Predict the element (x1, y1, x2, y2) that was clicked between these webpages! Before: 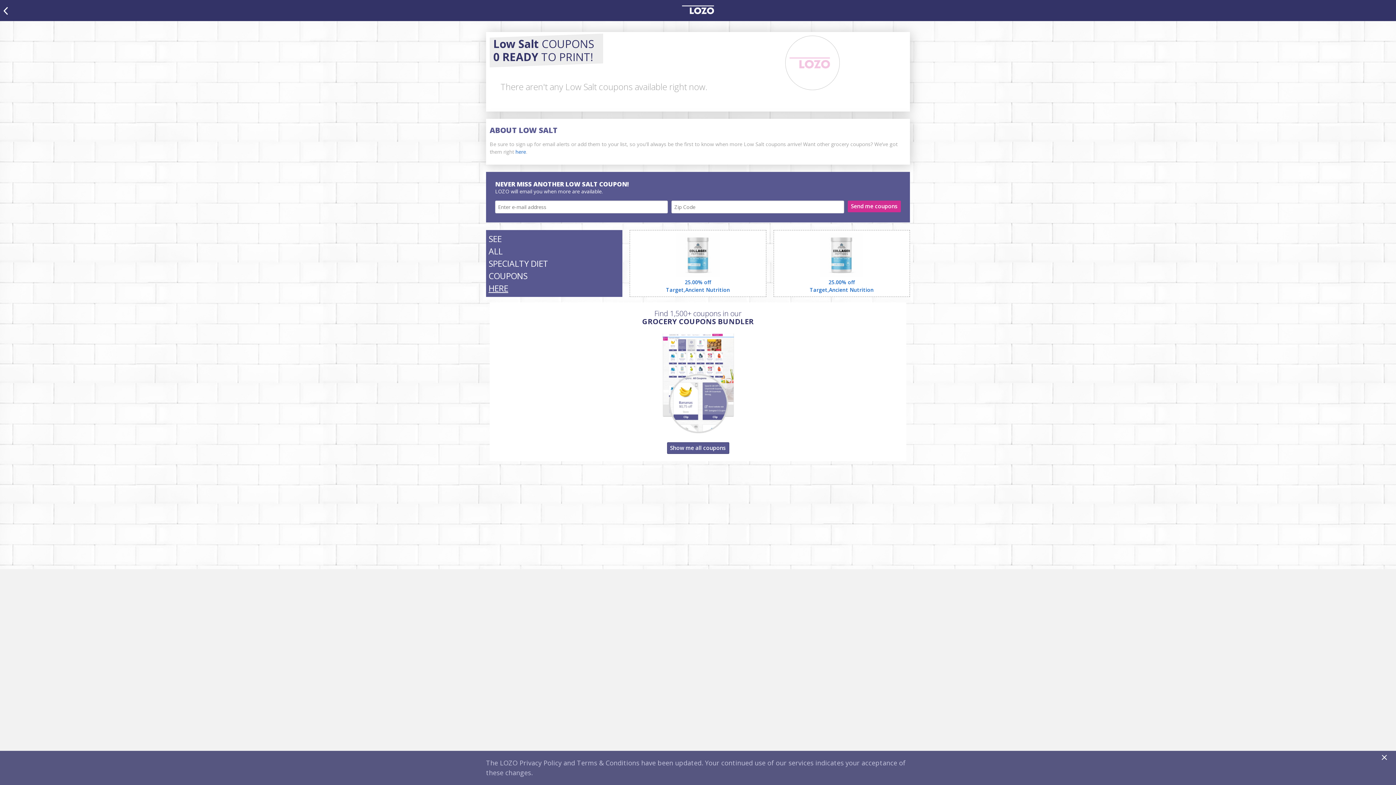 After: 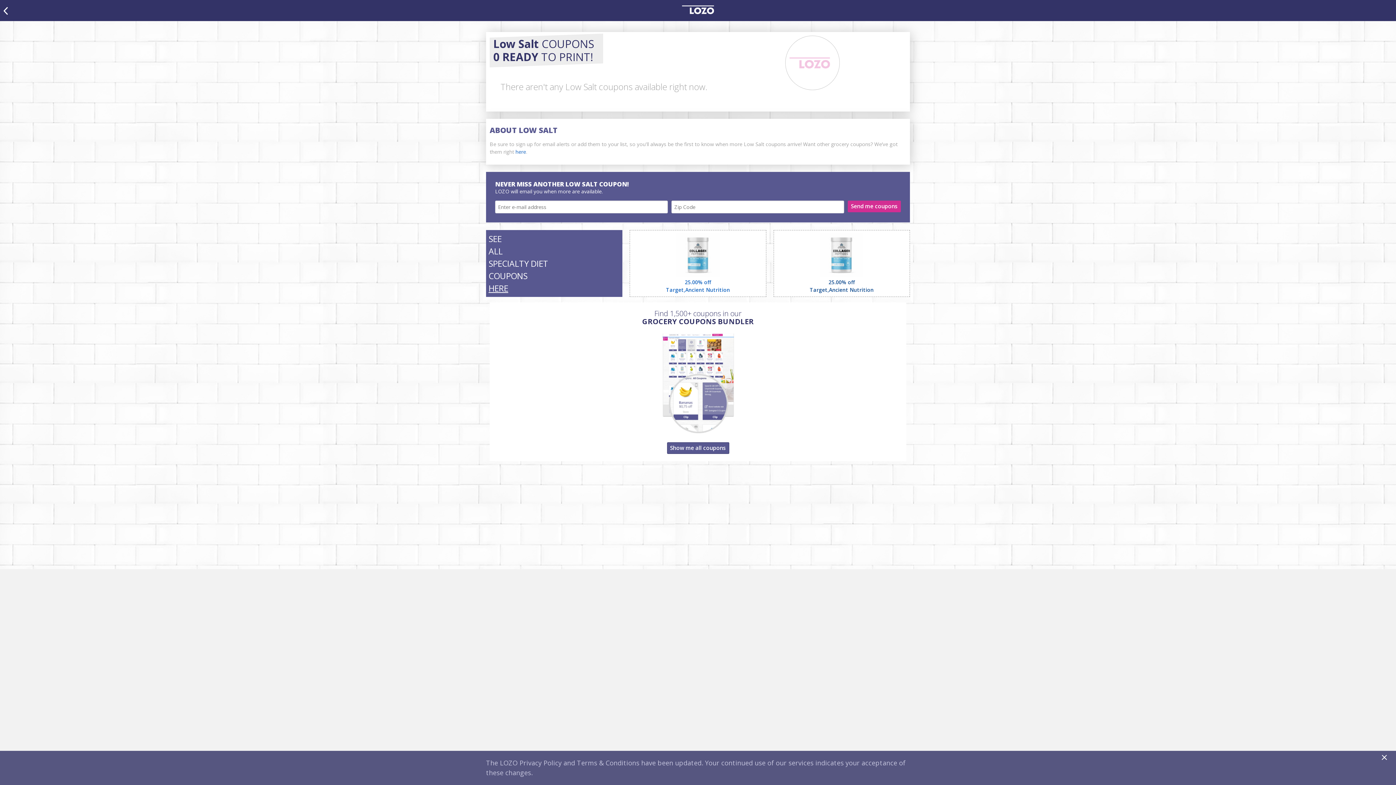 Action: label: 25.00% off
Target,Ancient Nutrition bbox: (776, 232, 907, 293)